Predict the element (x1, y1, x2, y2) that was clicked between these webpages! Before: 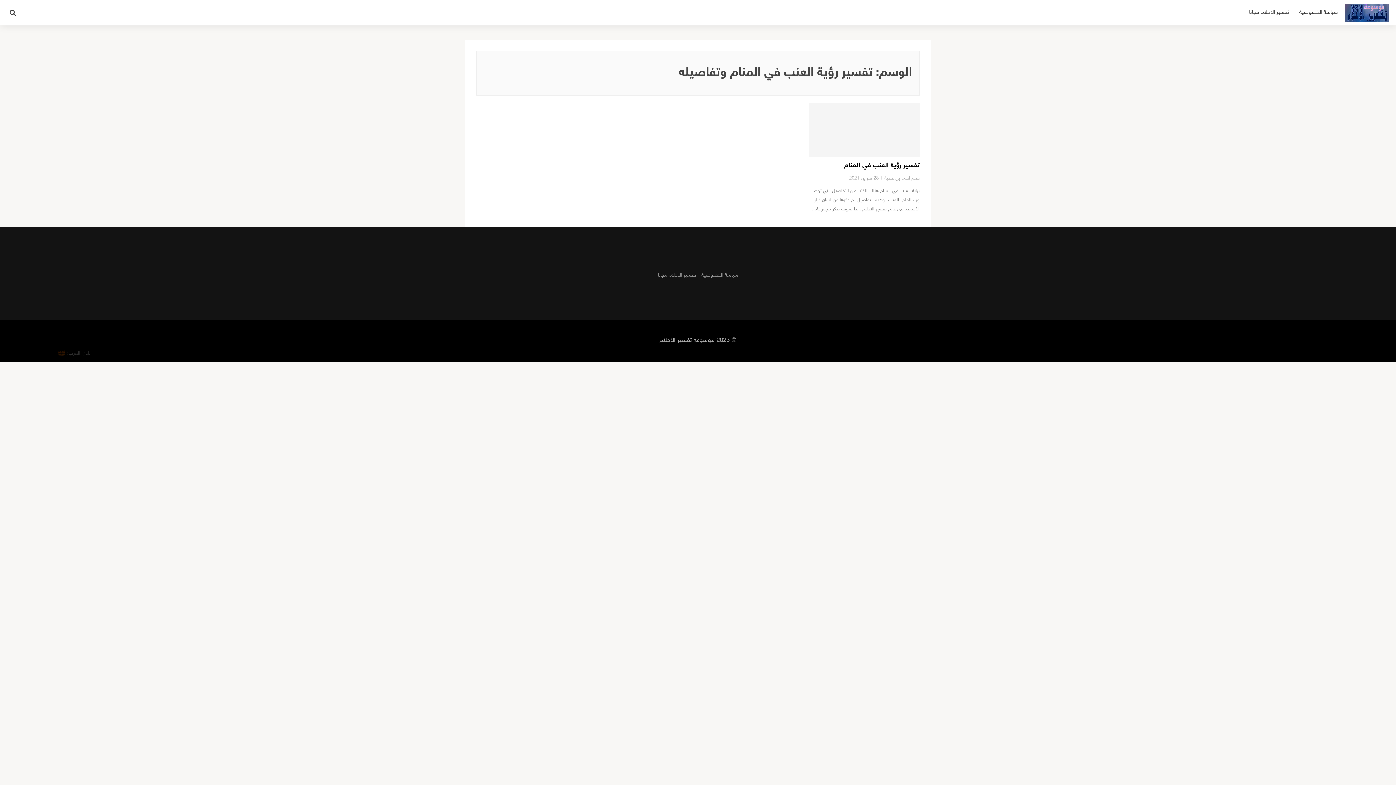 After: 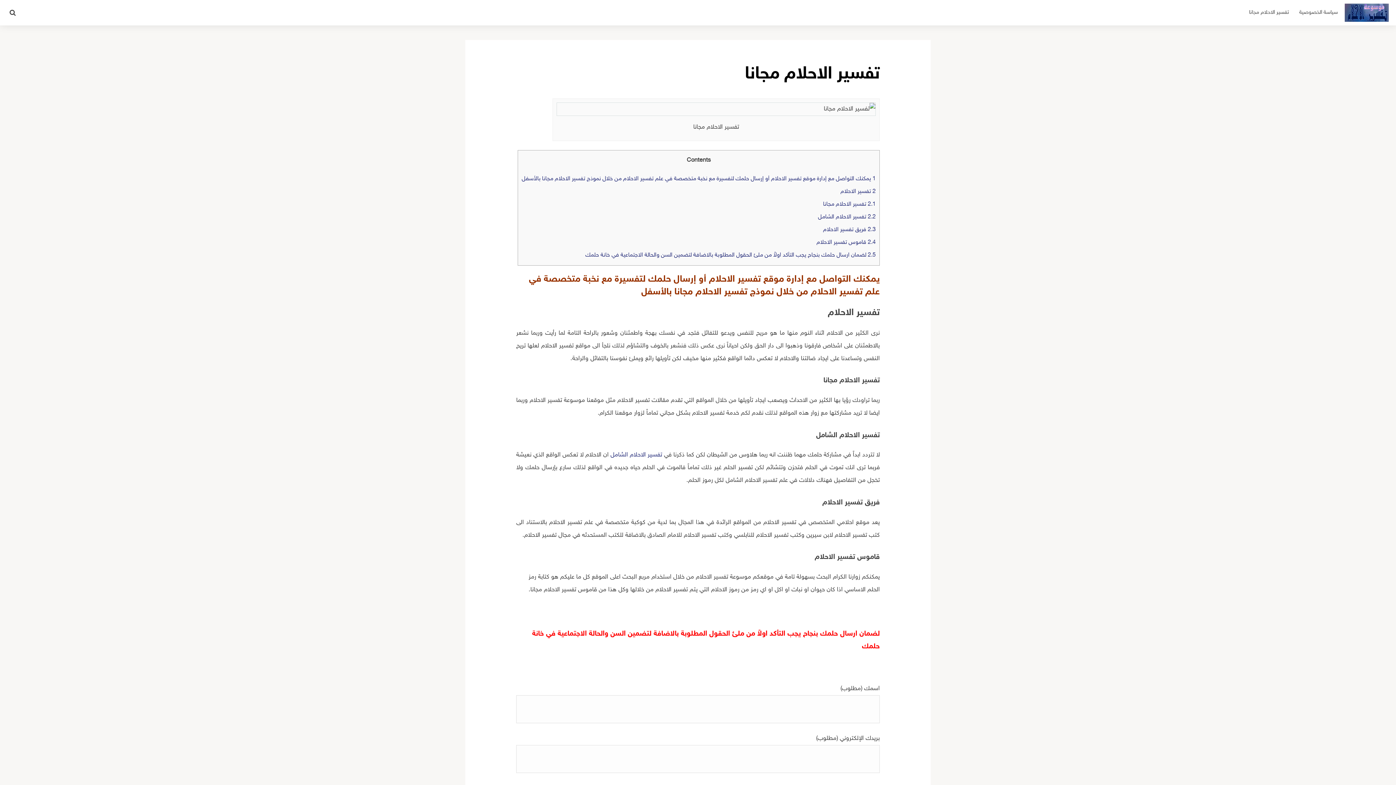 Action: label: تفسير الاحلام مجانا bbox: (658, 272, 696, 278)